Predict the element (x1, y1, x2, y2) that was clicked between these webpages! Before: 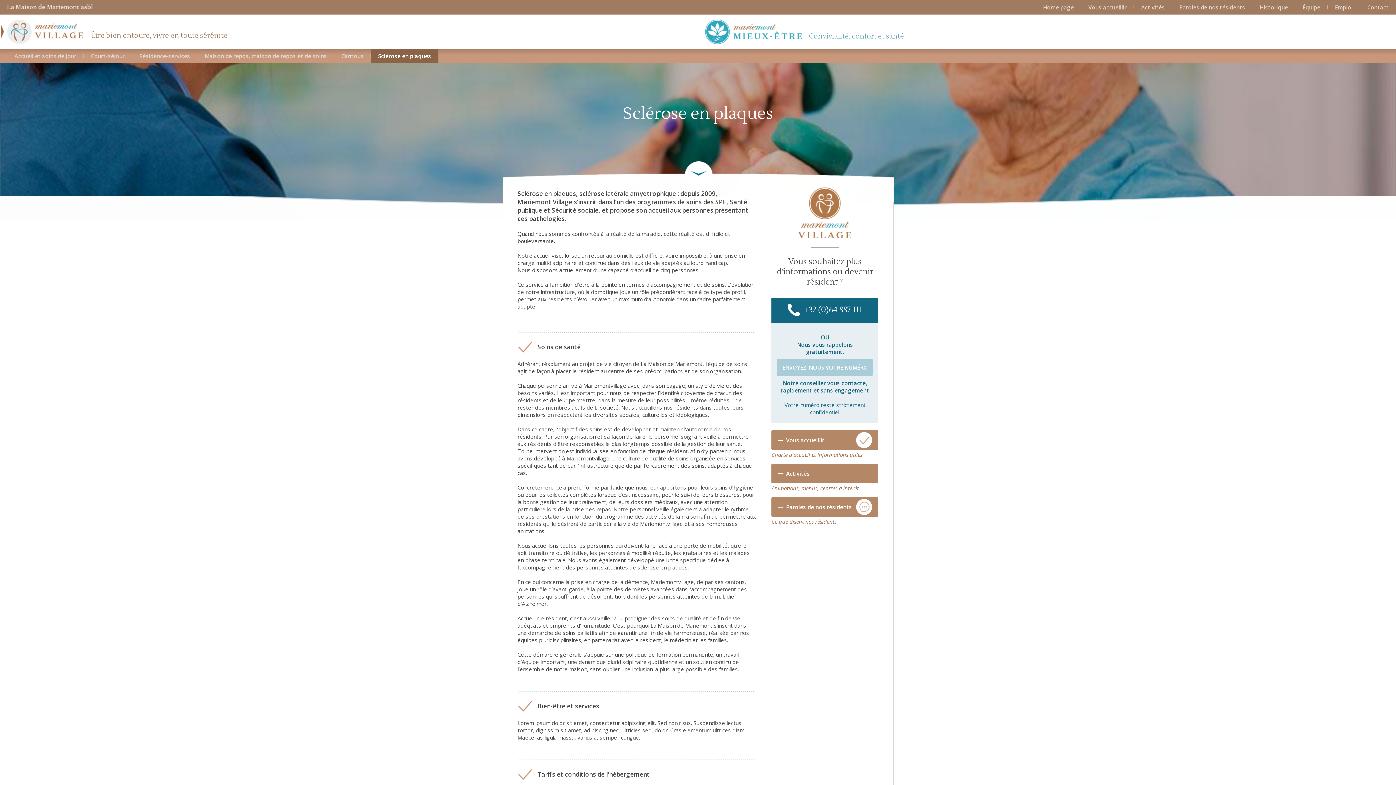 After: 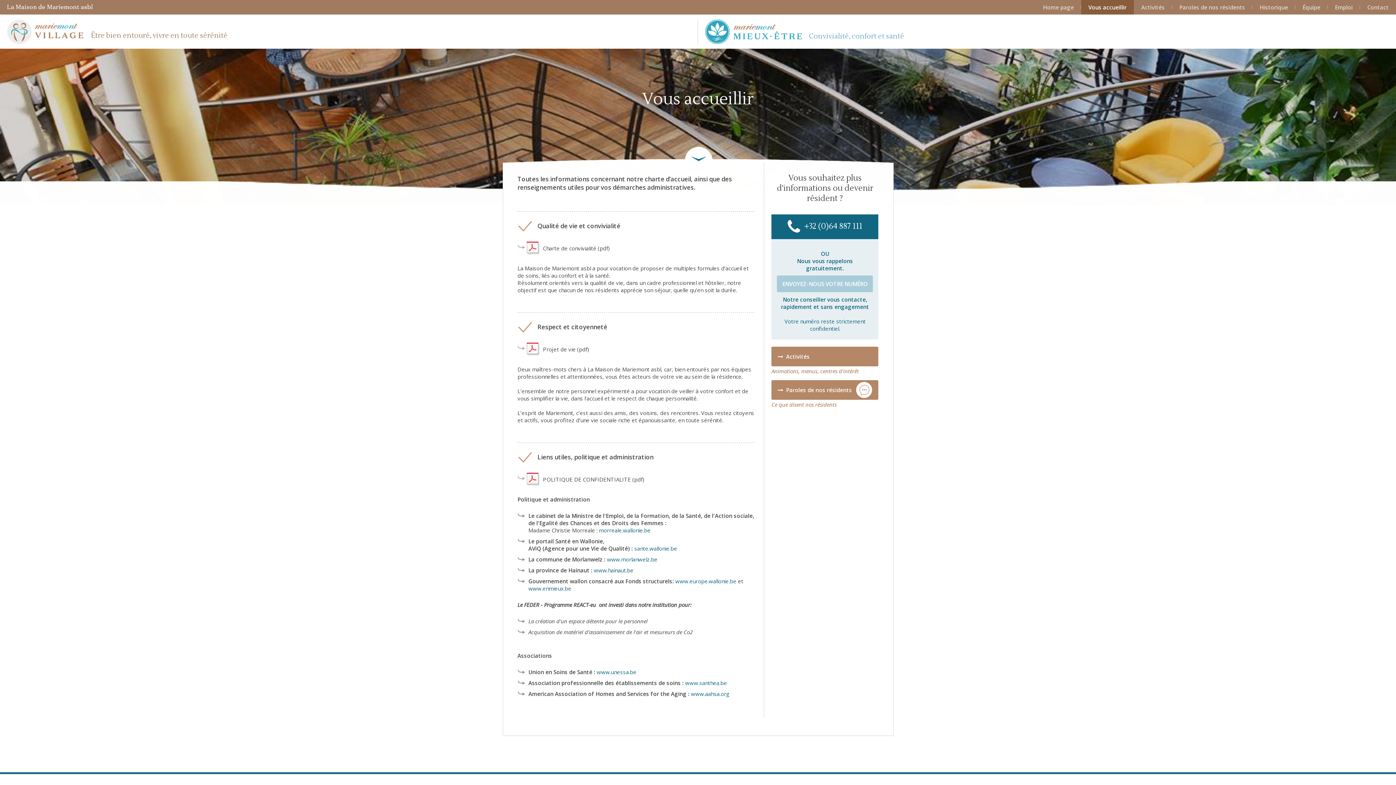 Action: bbox: (1081, 0, 1134, 14) label: Vous accueillir